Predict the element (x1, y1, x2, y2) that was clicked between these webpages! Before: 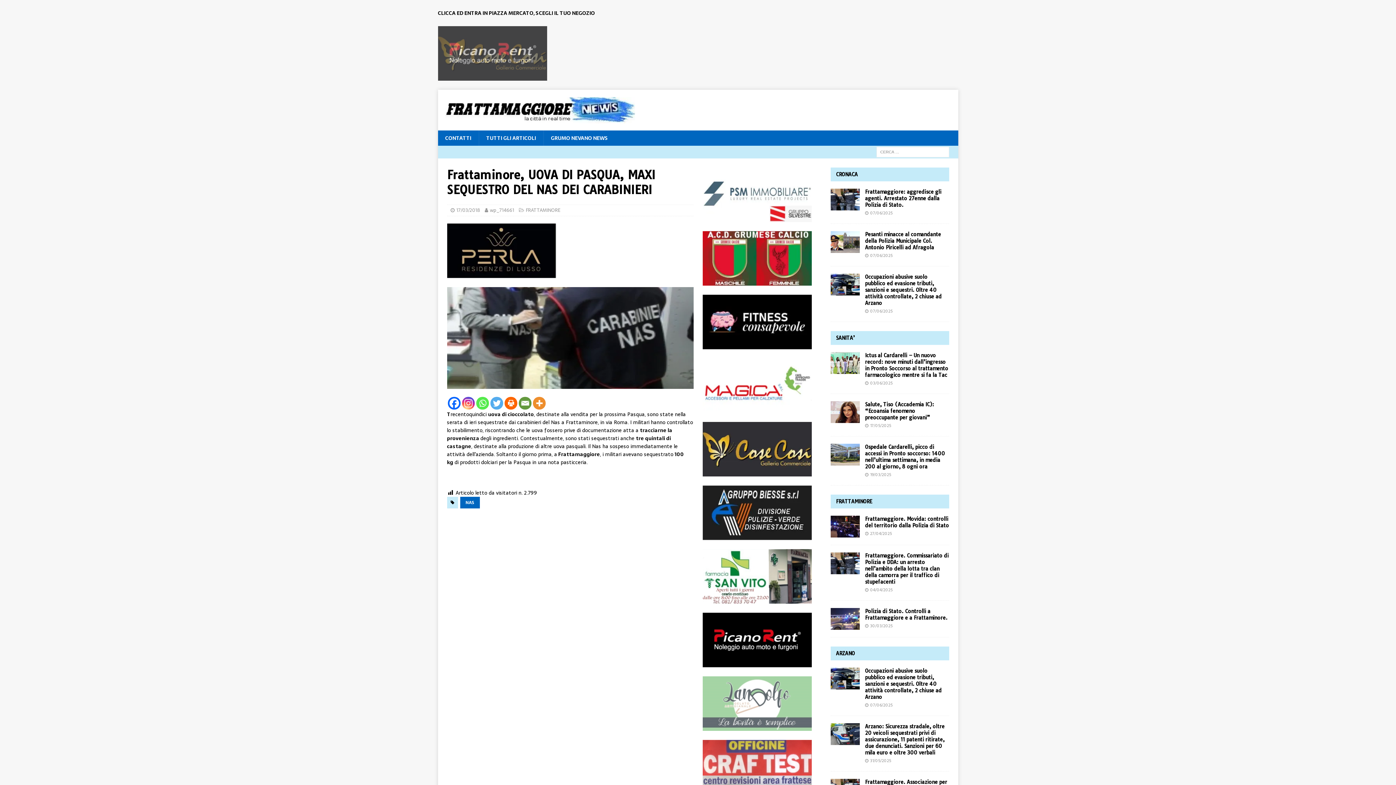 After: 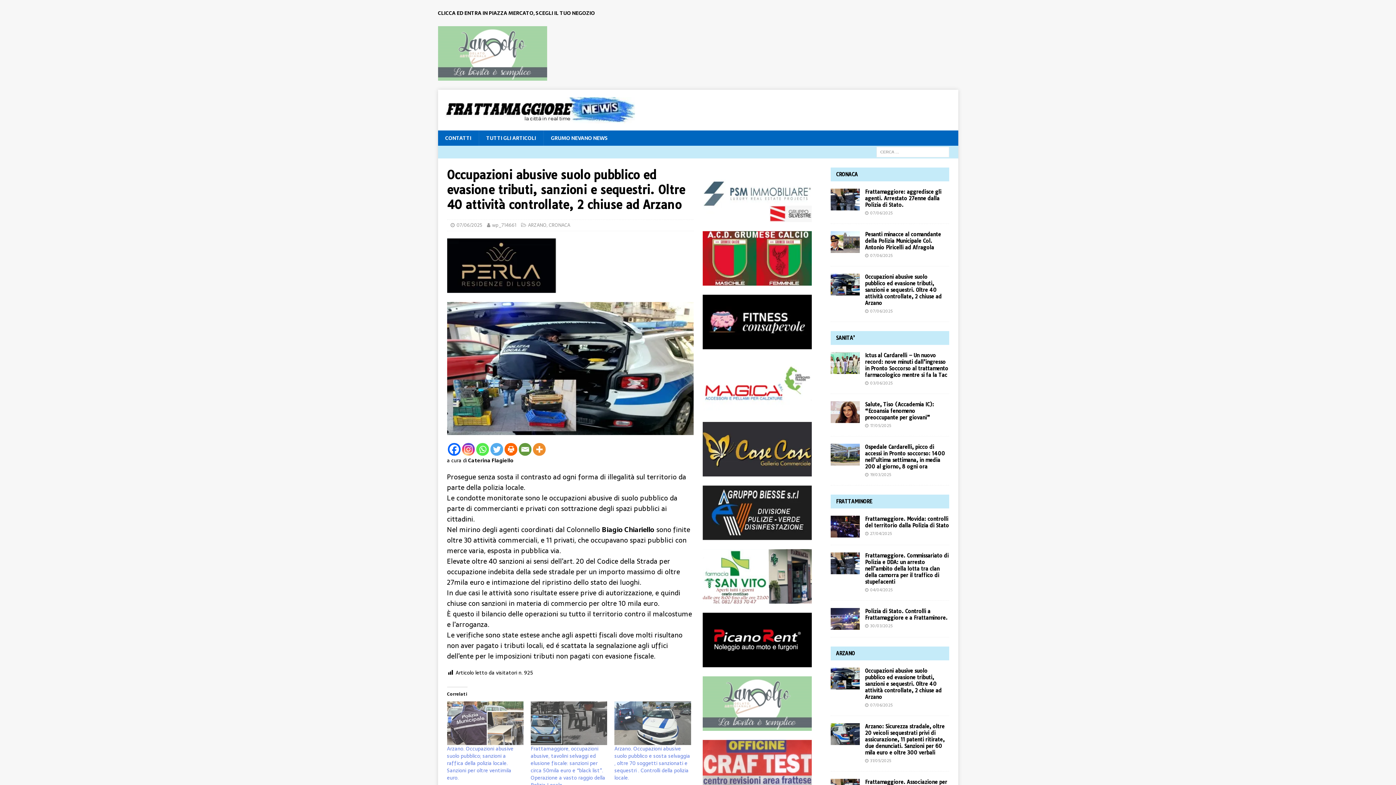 Action: bbox: (865, 273, 942, 306) label: Occupazioni abusive suolo pubblico ed evasione tributi, sanzioni e sequestri. Oltre 40 attività controllate, 2 chiuse ad Arzano